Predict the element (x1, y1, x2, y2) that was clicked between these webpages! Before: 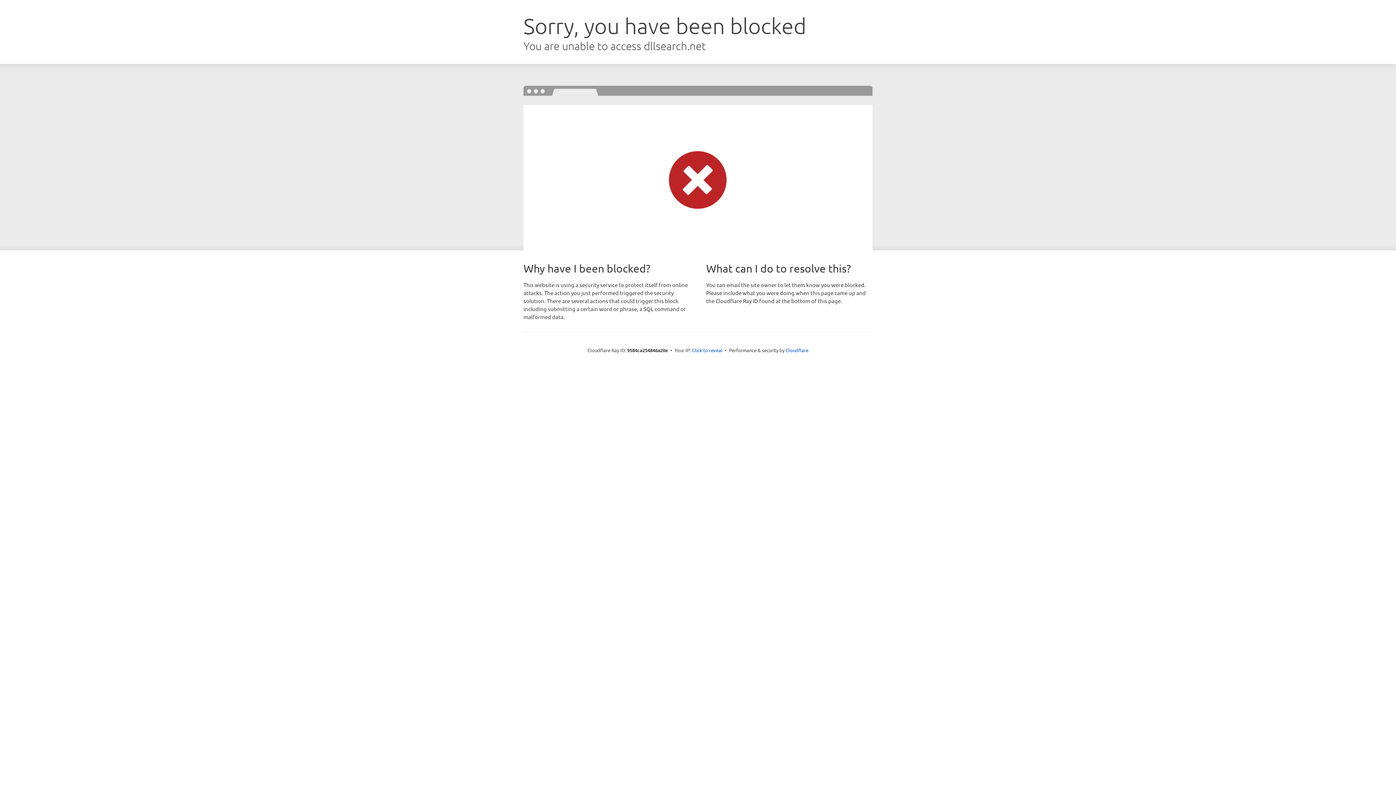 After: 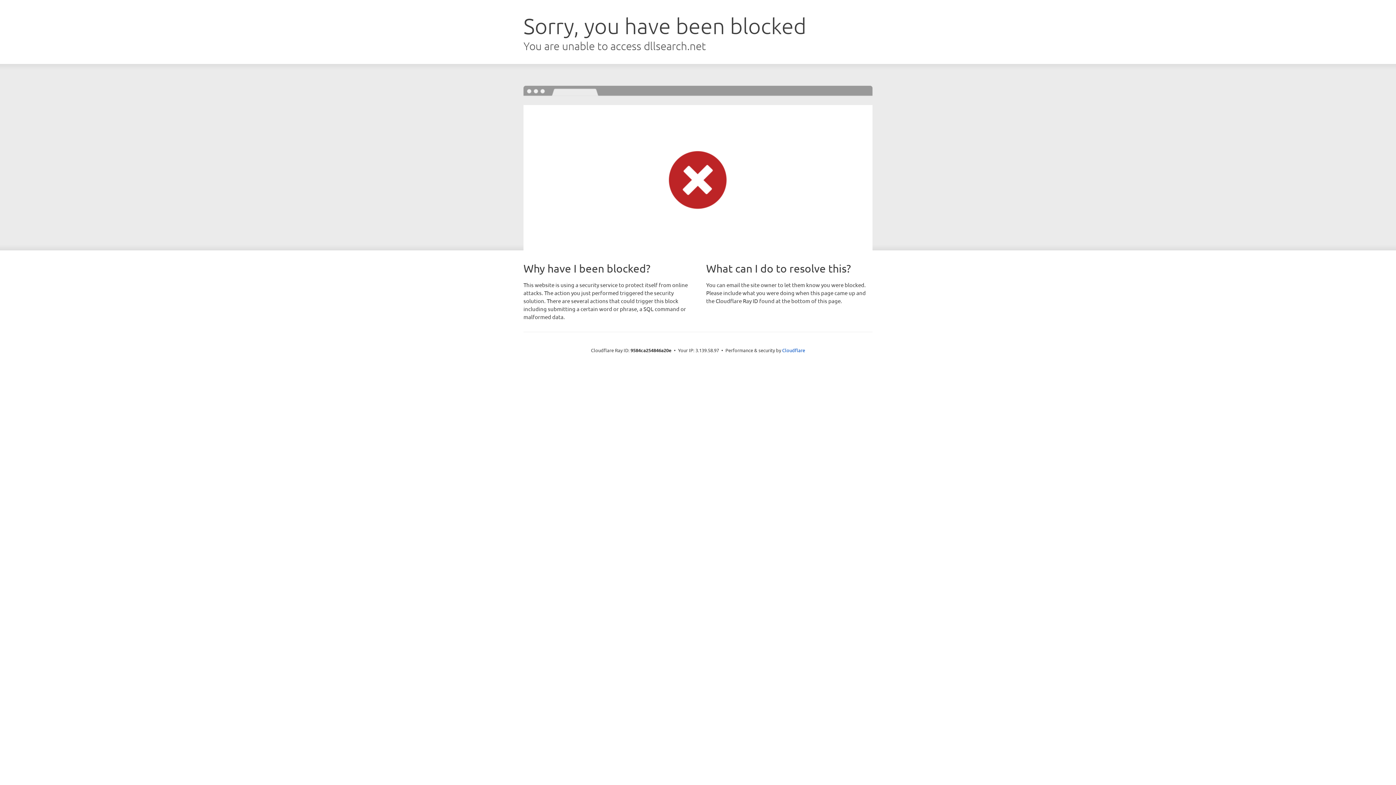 Action: label: Click to reveal bbox: (692, 346, 722, 353)